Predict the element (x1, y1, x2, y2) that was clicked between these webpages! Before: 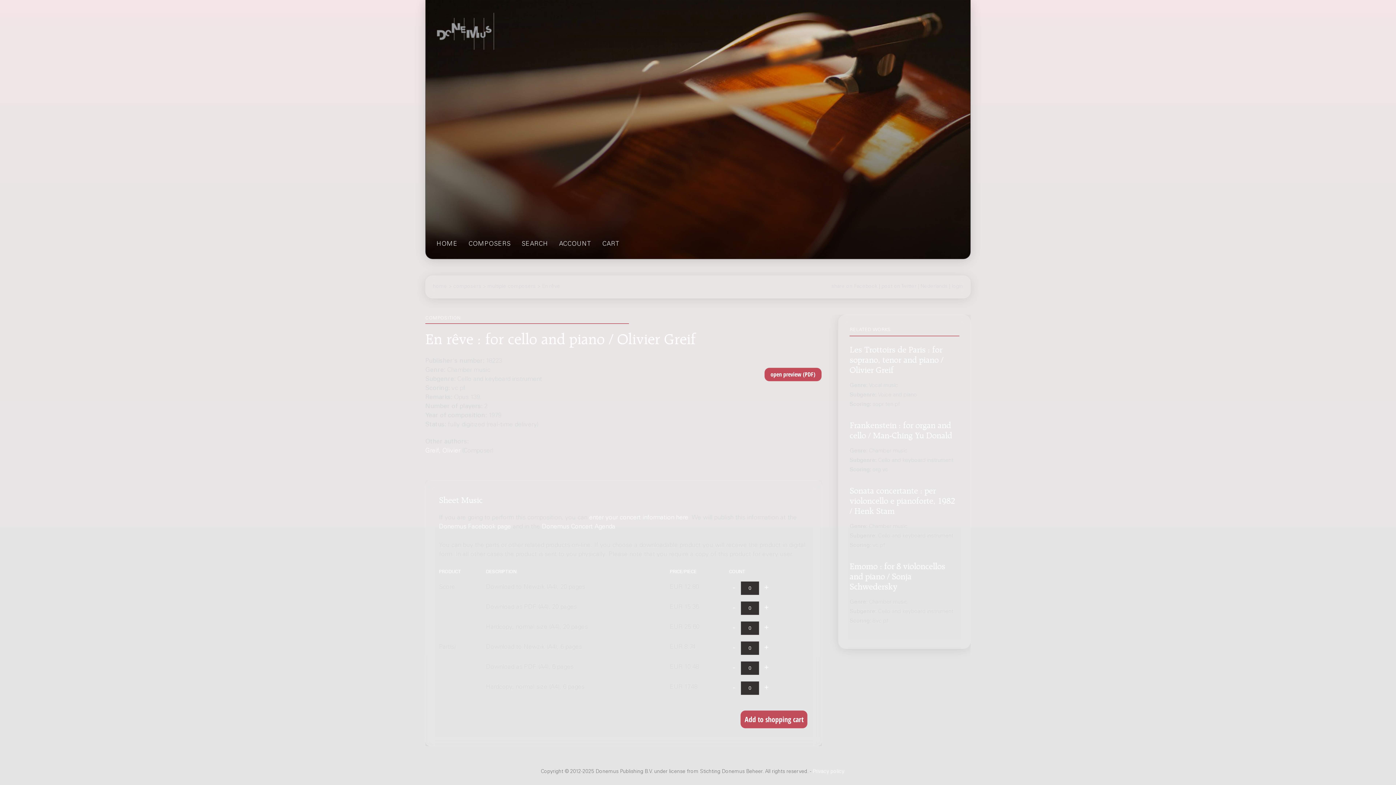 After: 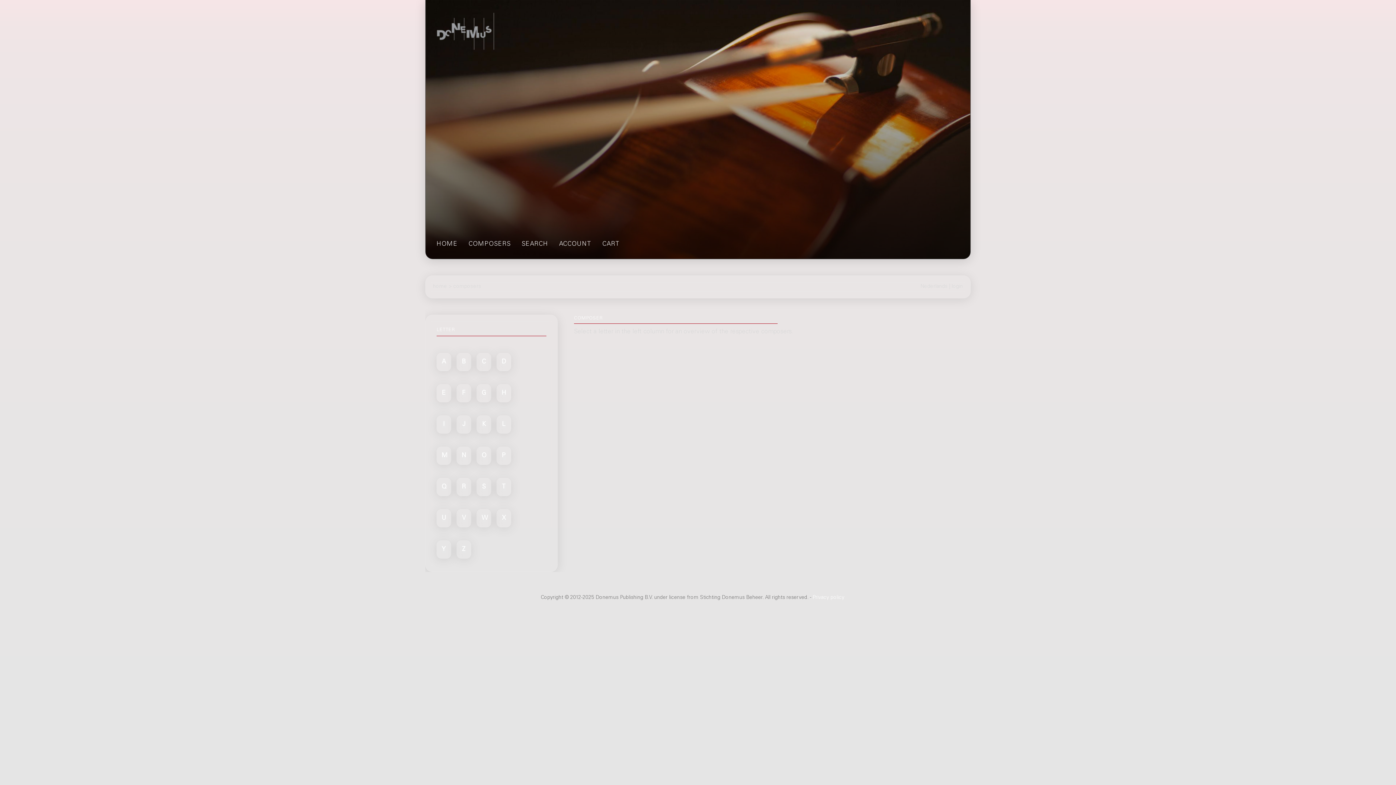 Action: bbox: (468, 239, 510, 249) label: COMPOSERS